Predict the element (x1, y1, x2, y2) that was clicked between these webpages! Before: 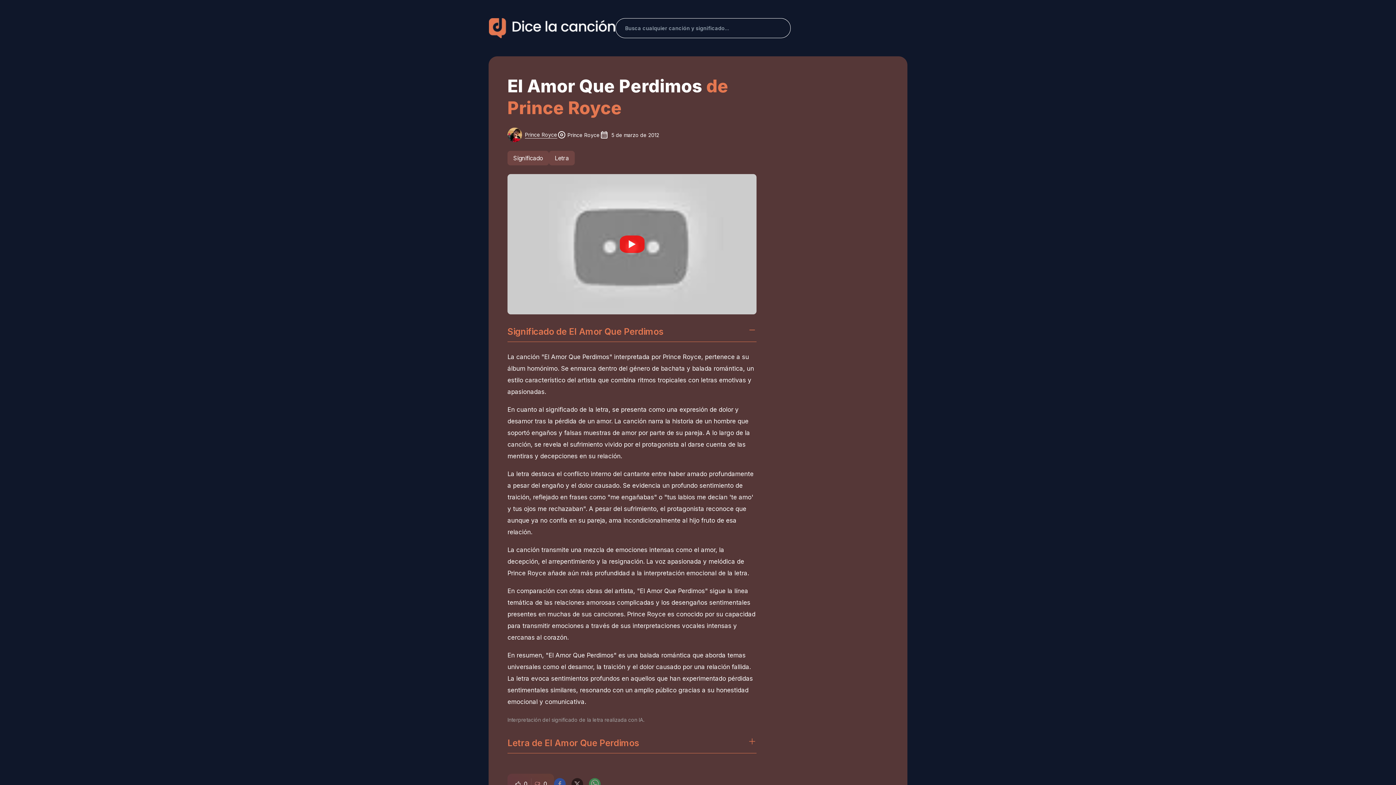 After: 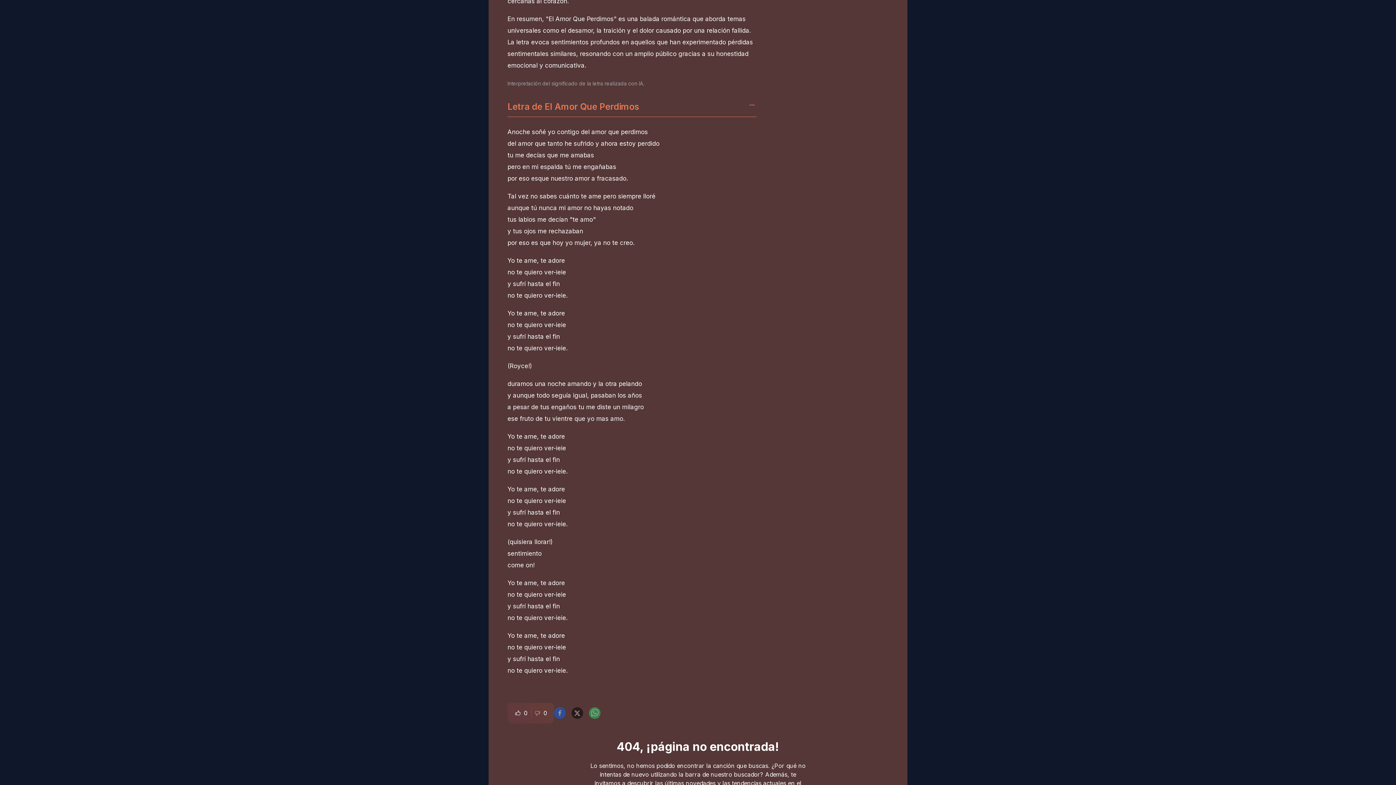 Action: label: Letra bbox: (549, 150, 574, 165)